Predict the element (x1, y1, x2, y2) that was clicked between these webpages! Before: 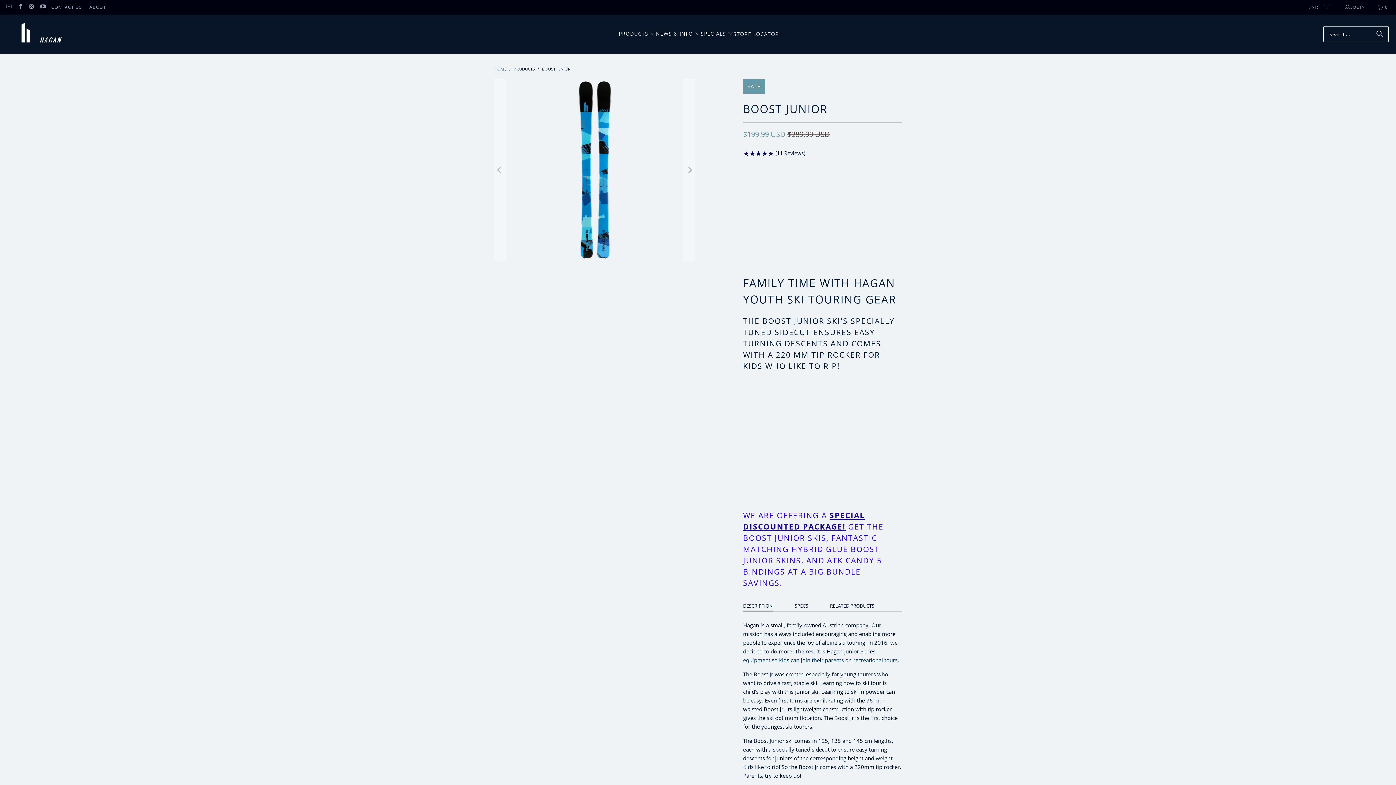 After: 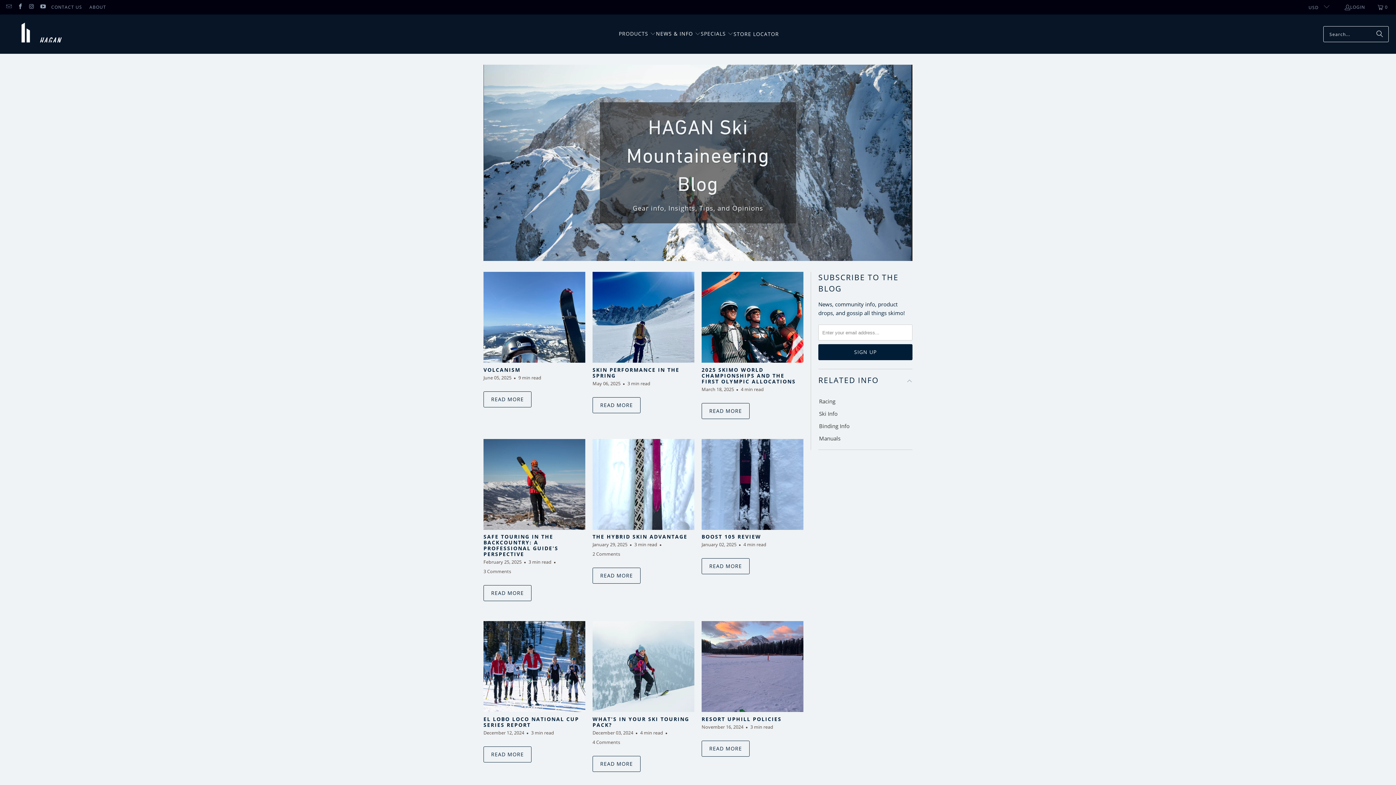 Action: label: NEWS & INFO  bbox: (656, 25, 700, 43)